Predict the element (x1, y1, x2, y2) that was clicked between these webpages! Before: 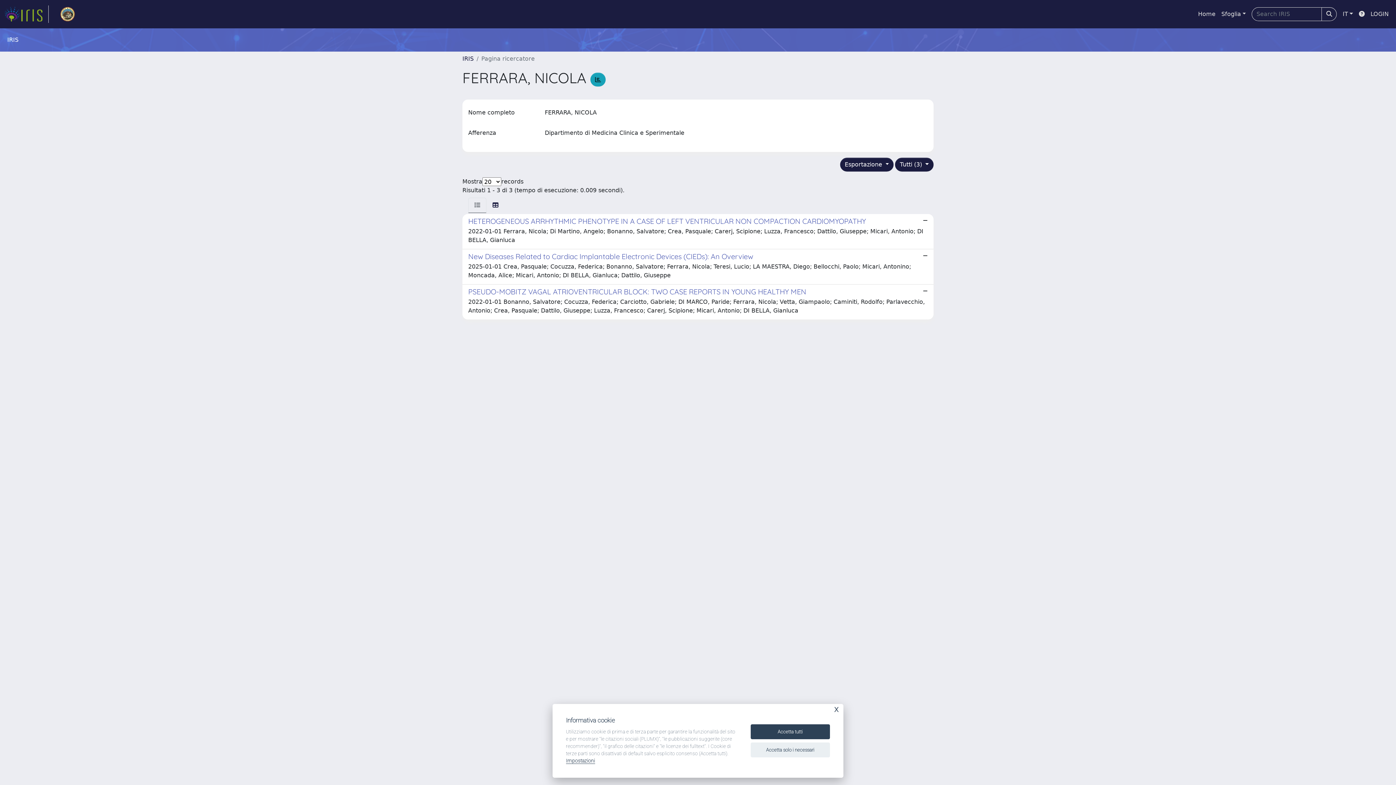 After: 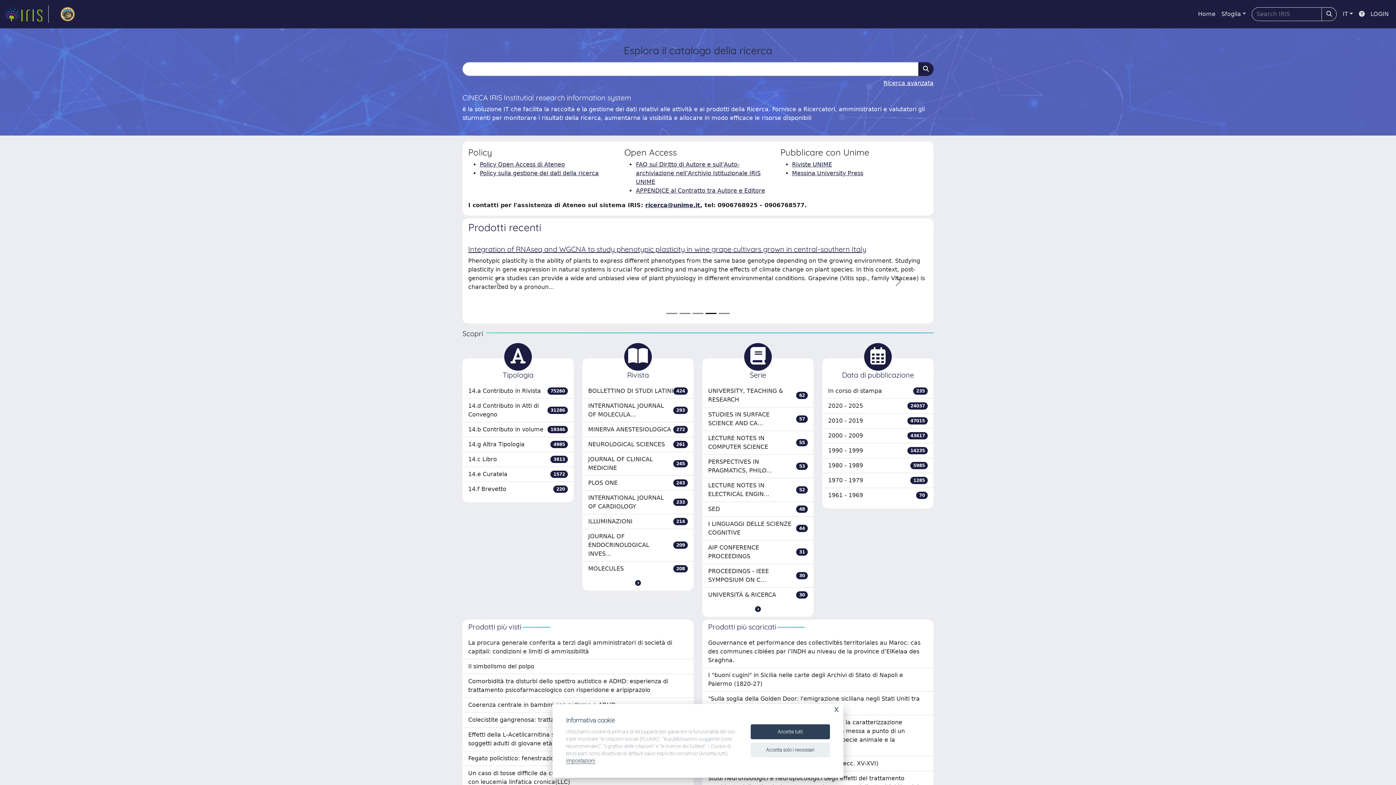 Action: bbox: (462, 55, 473, 62) label: IRIS